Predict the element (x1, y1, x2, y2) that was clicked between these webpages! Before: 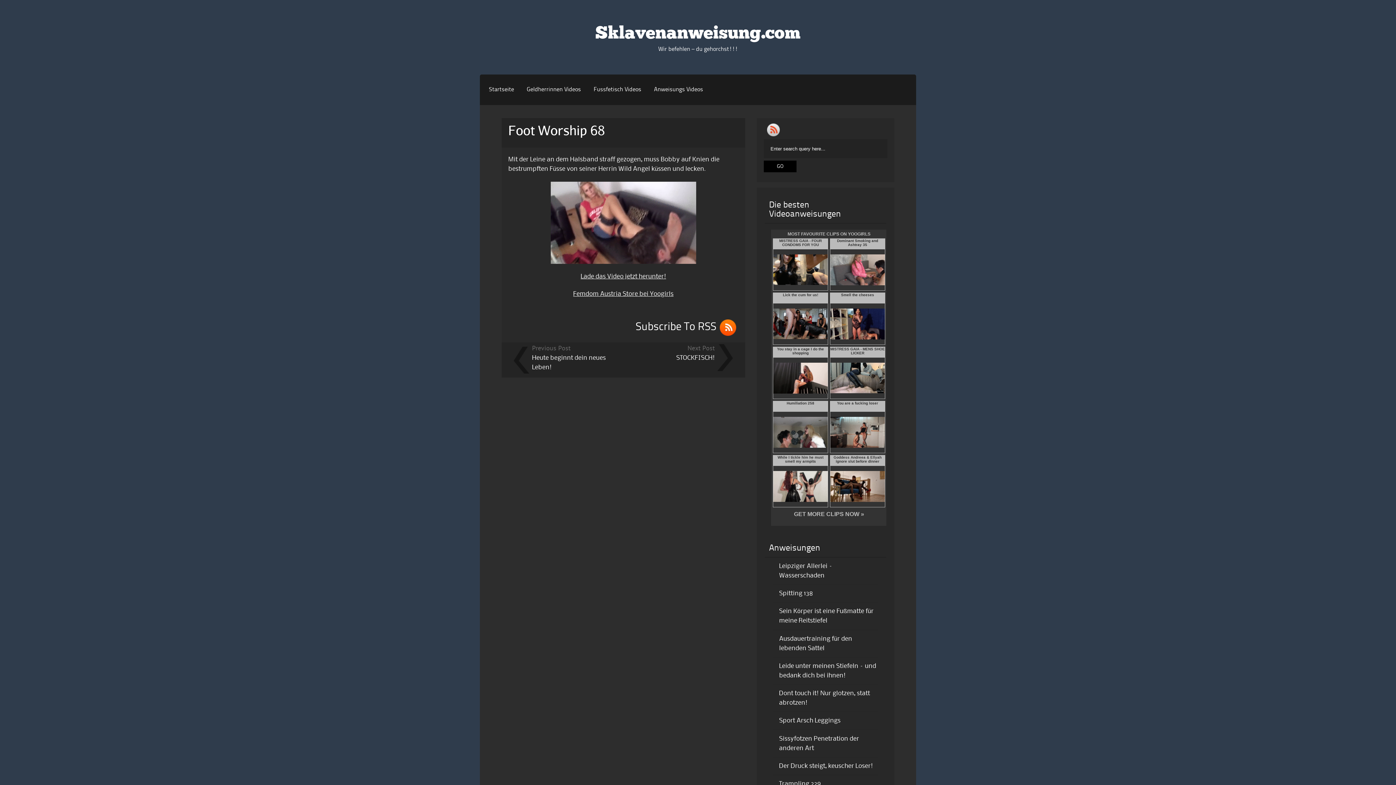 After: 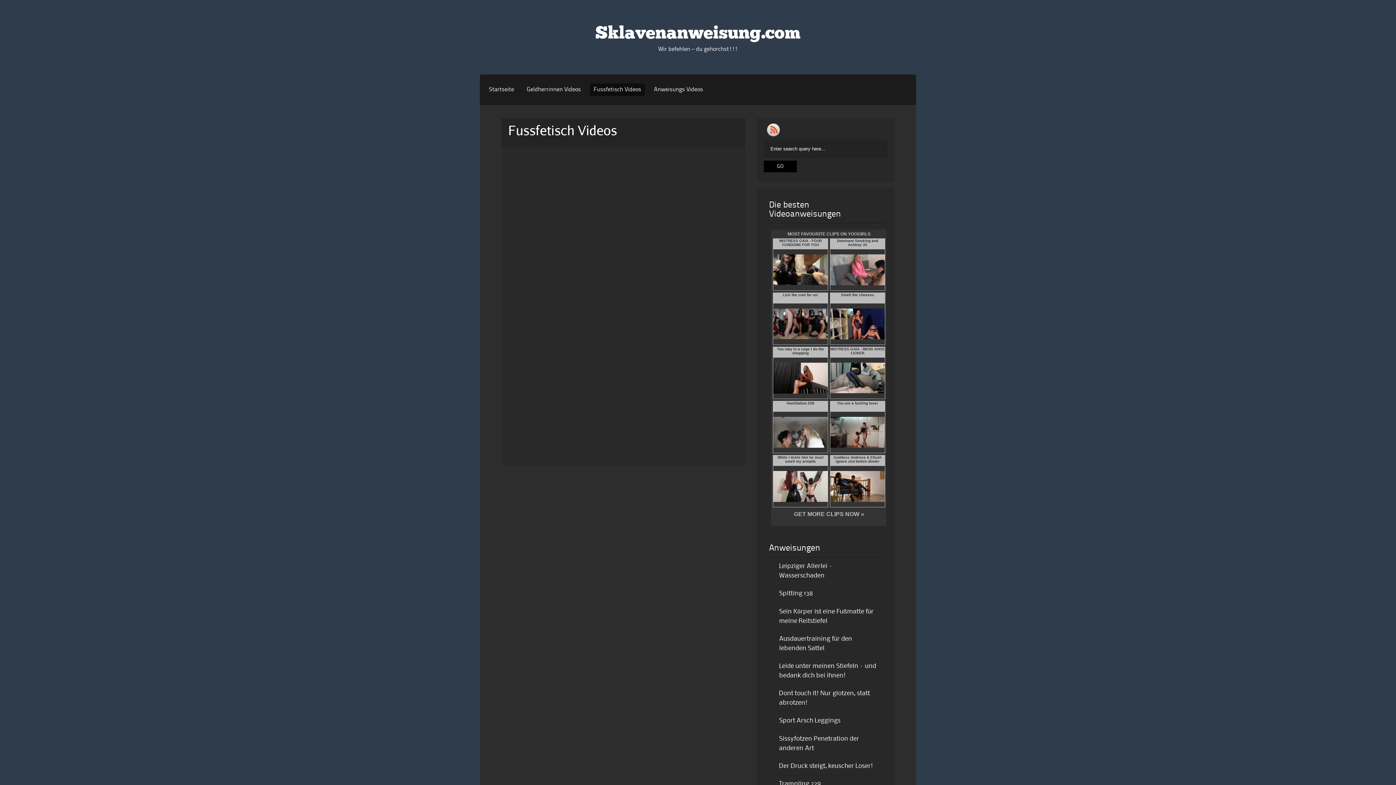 Action: label: Fussfetisch Videos bbox: (590, 83, 645, 96)